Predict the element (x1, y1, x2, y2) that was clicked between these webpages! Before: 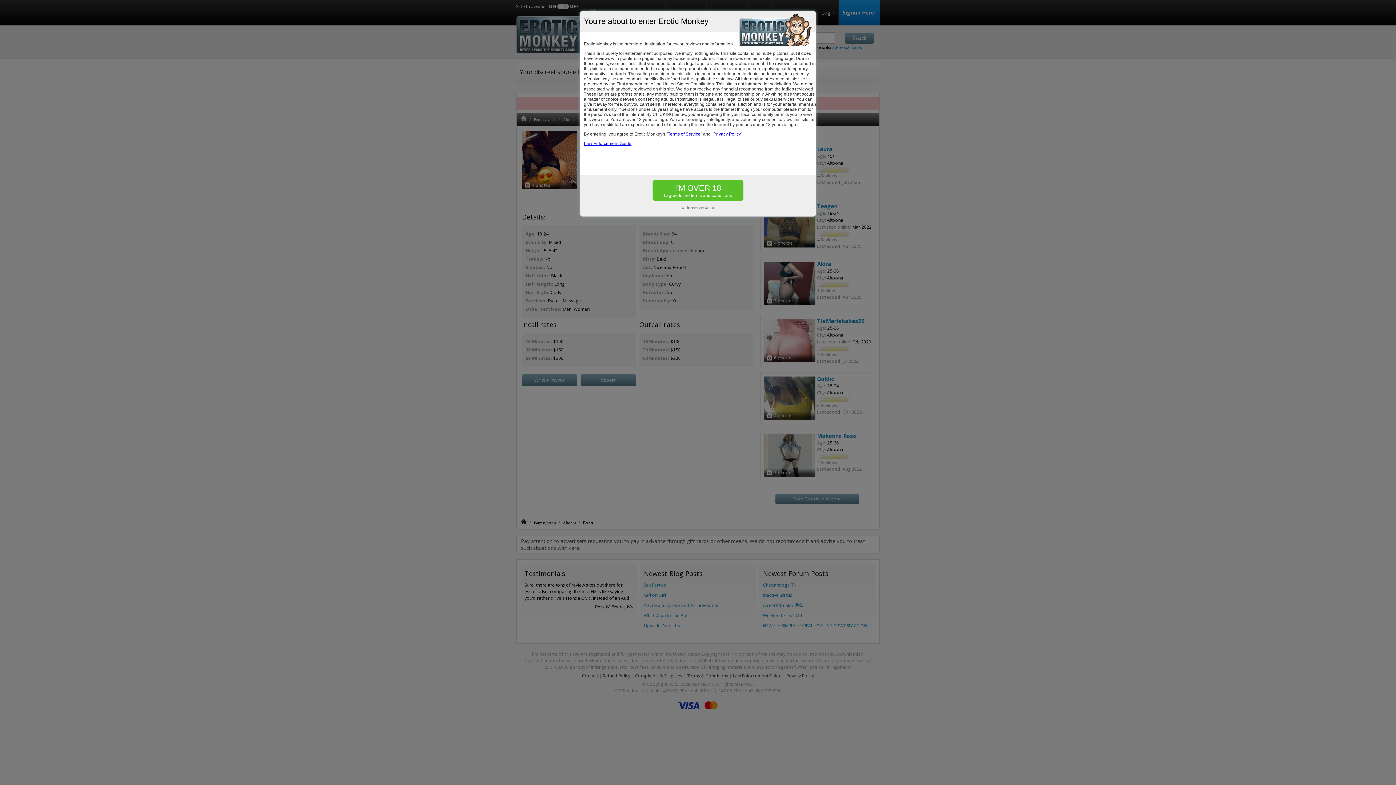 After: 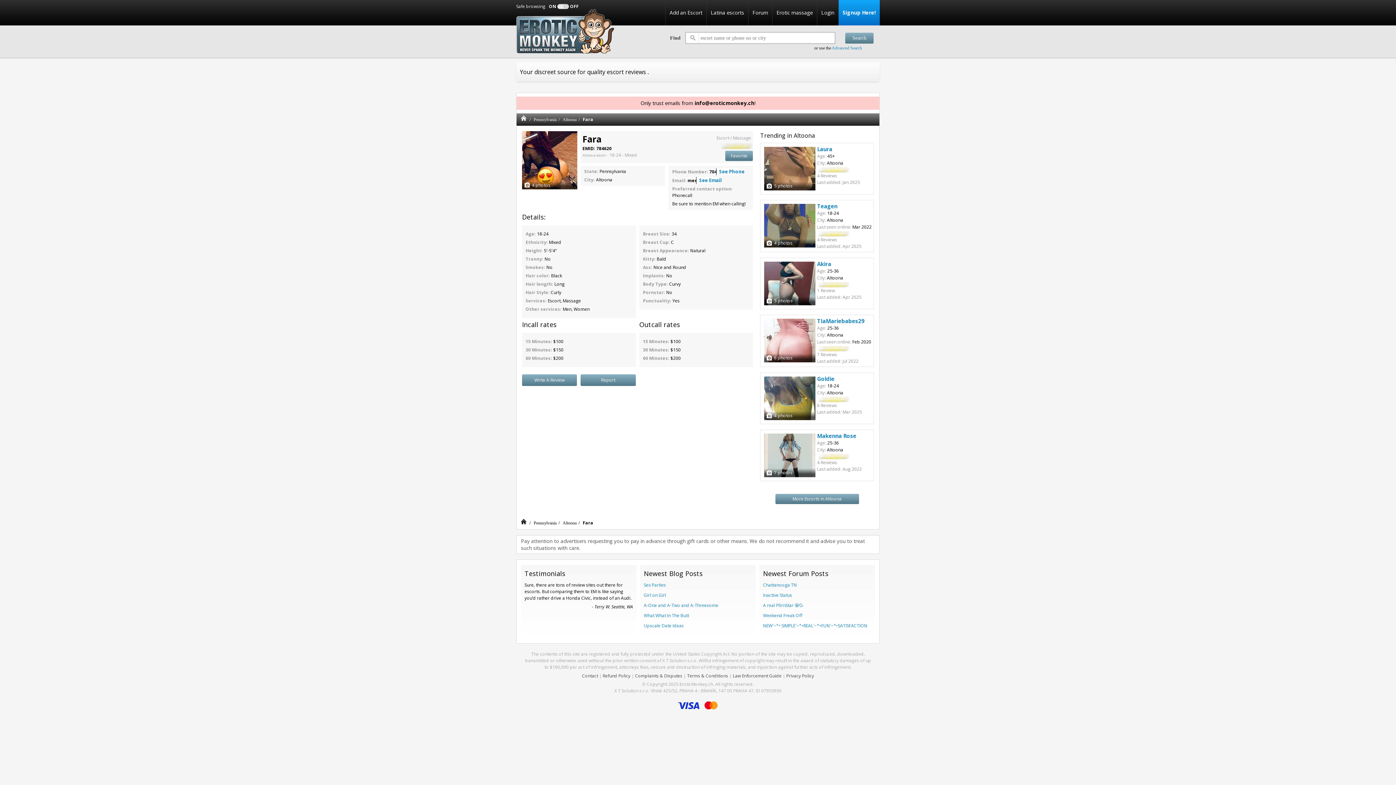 Action: label: I'M OVER 18
I agree to the terms and conditions bbox: (652, 180, 743, 200)